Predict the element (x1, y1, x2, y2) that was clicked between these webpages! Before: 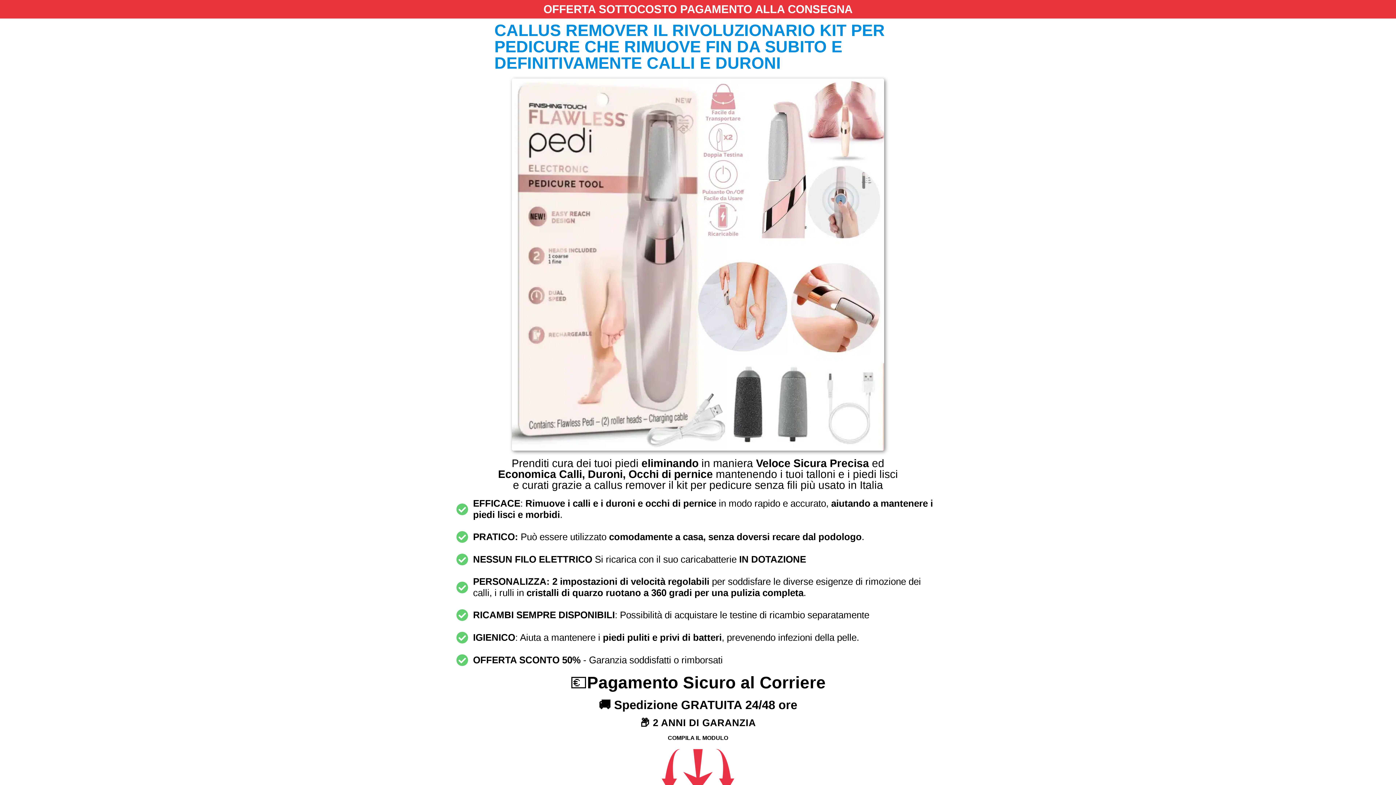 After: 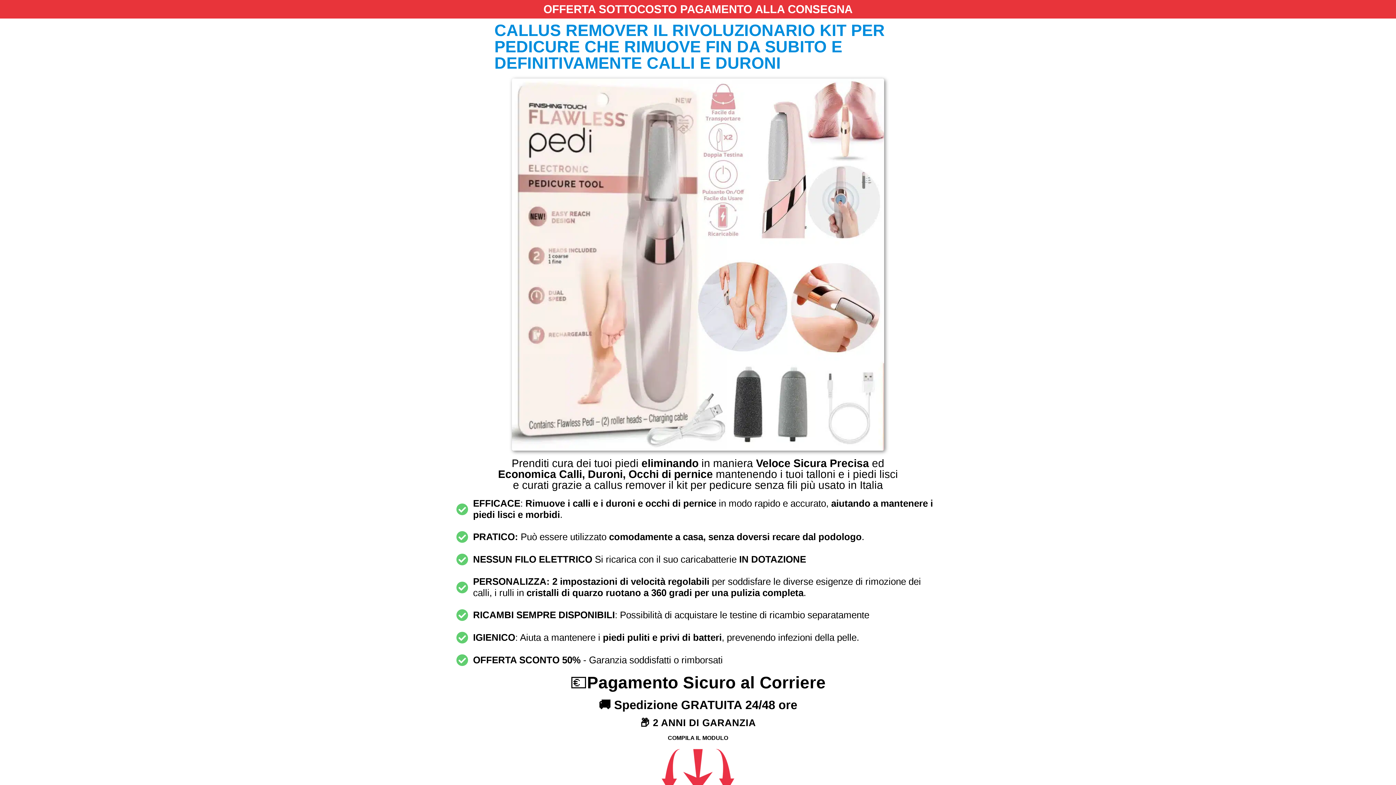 Action: label: Accetto bbox: (157, 770, 188, 783)